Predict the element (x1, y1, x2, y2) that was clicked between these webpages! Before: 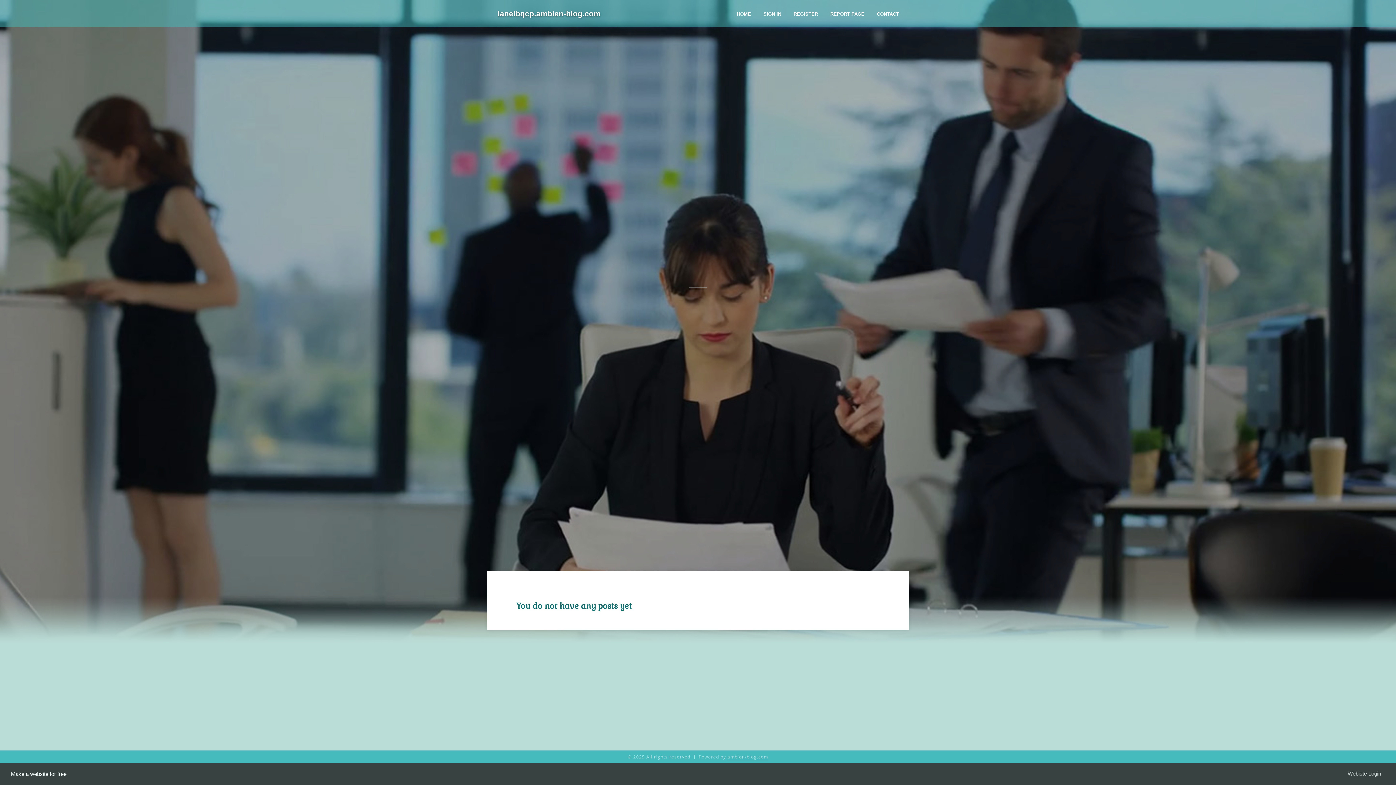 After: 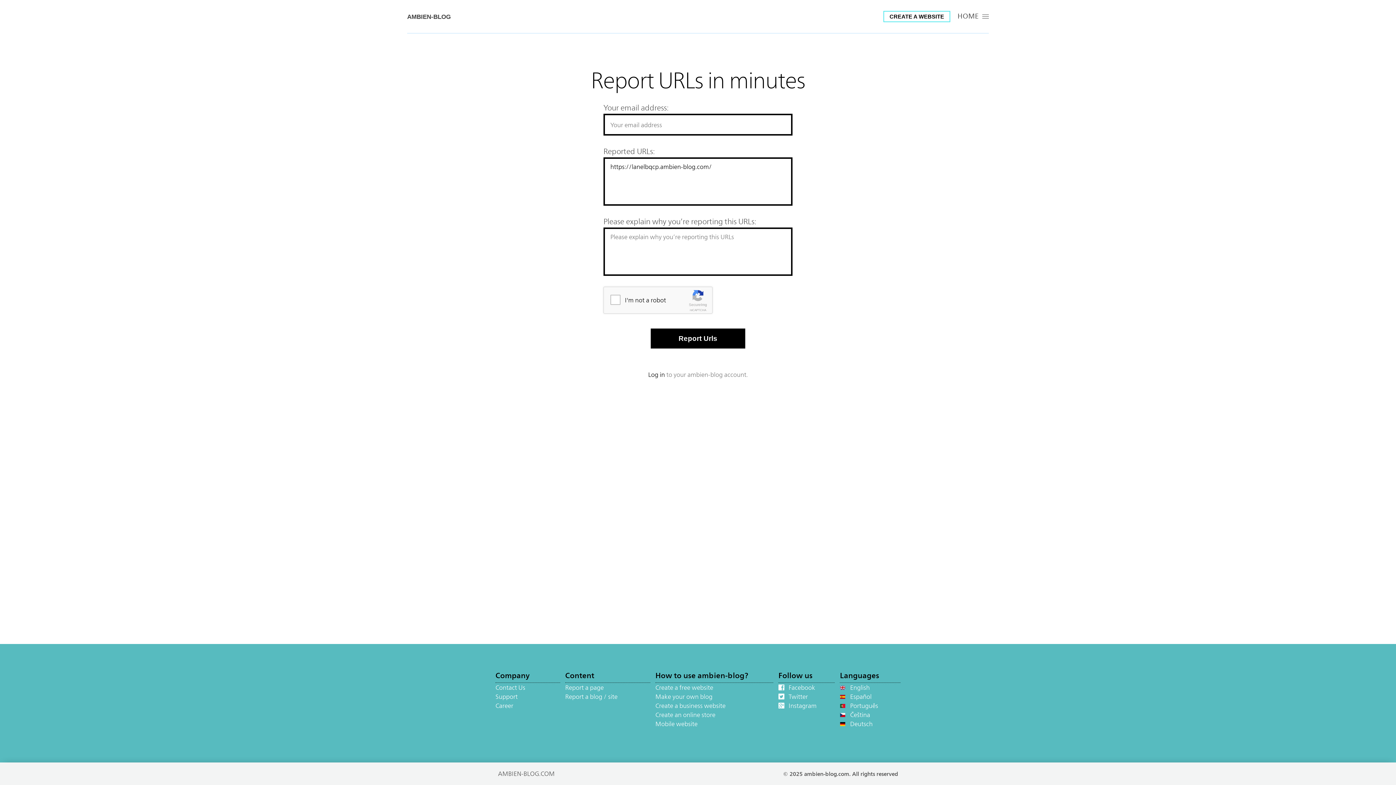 Action: bbox: (824, 0, 870, 27) label: REPORT PAGE